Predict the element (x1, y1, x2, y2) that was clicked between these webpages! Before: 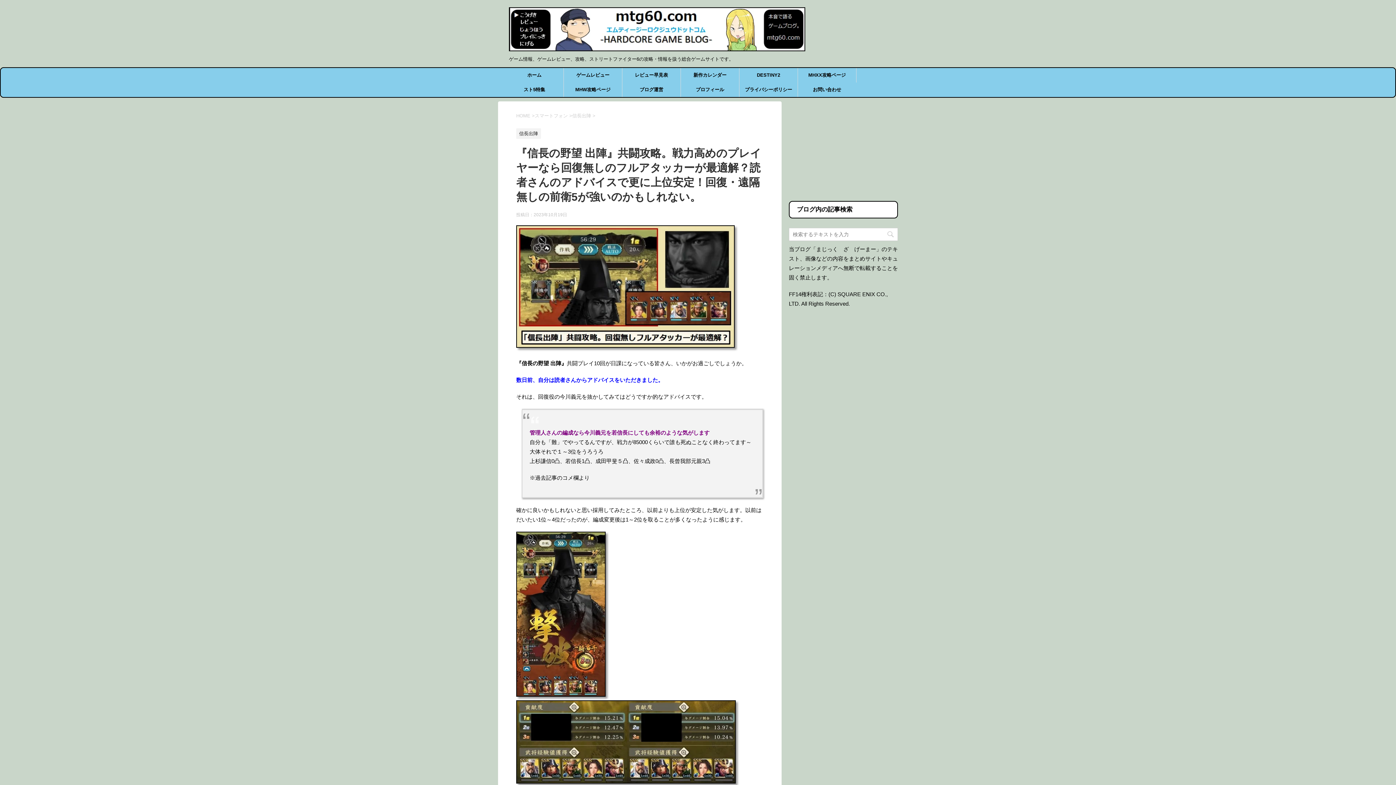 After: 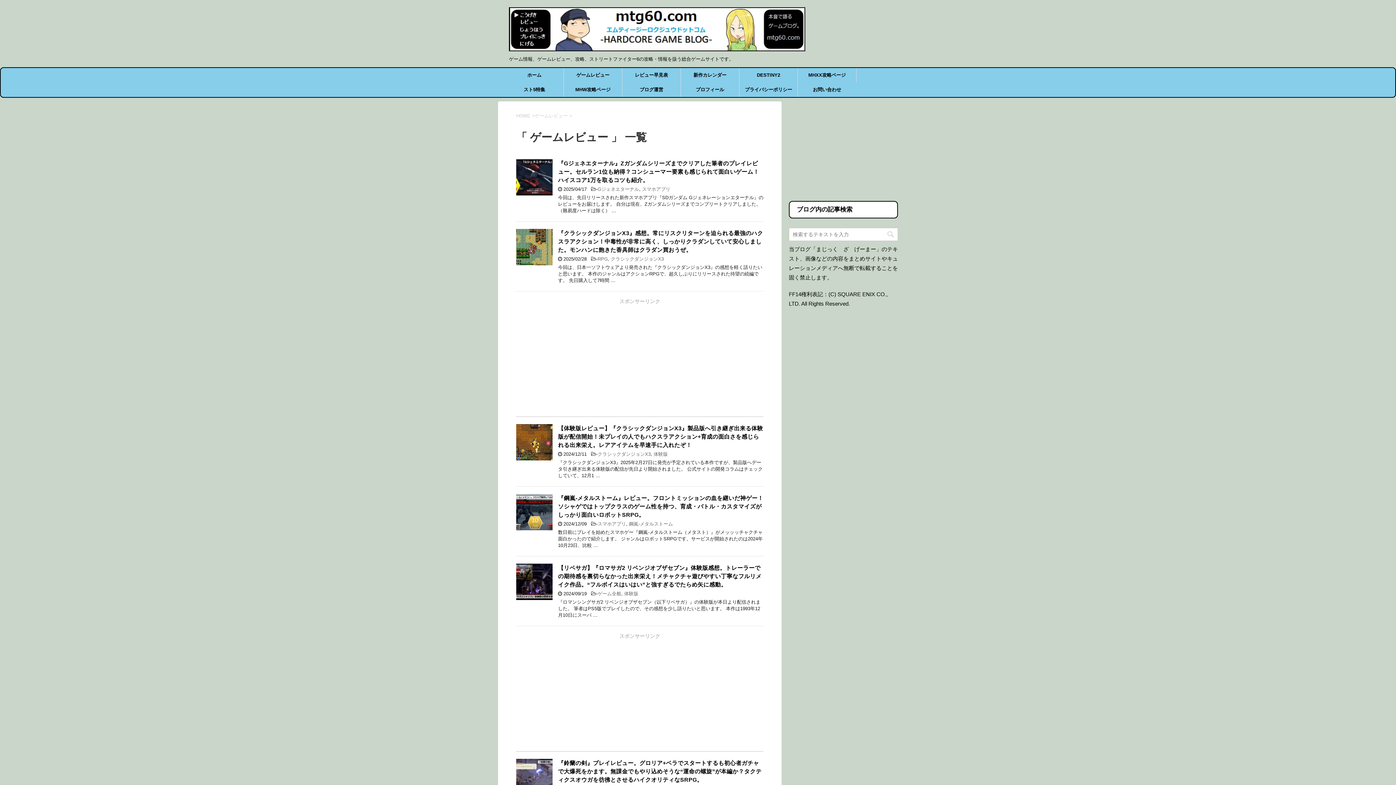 Action: bbox: (564, 68, 622, 82) label: ゲームレビュー